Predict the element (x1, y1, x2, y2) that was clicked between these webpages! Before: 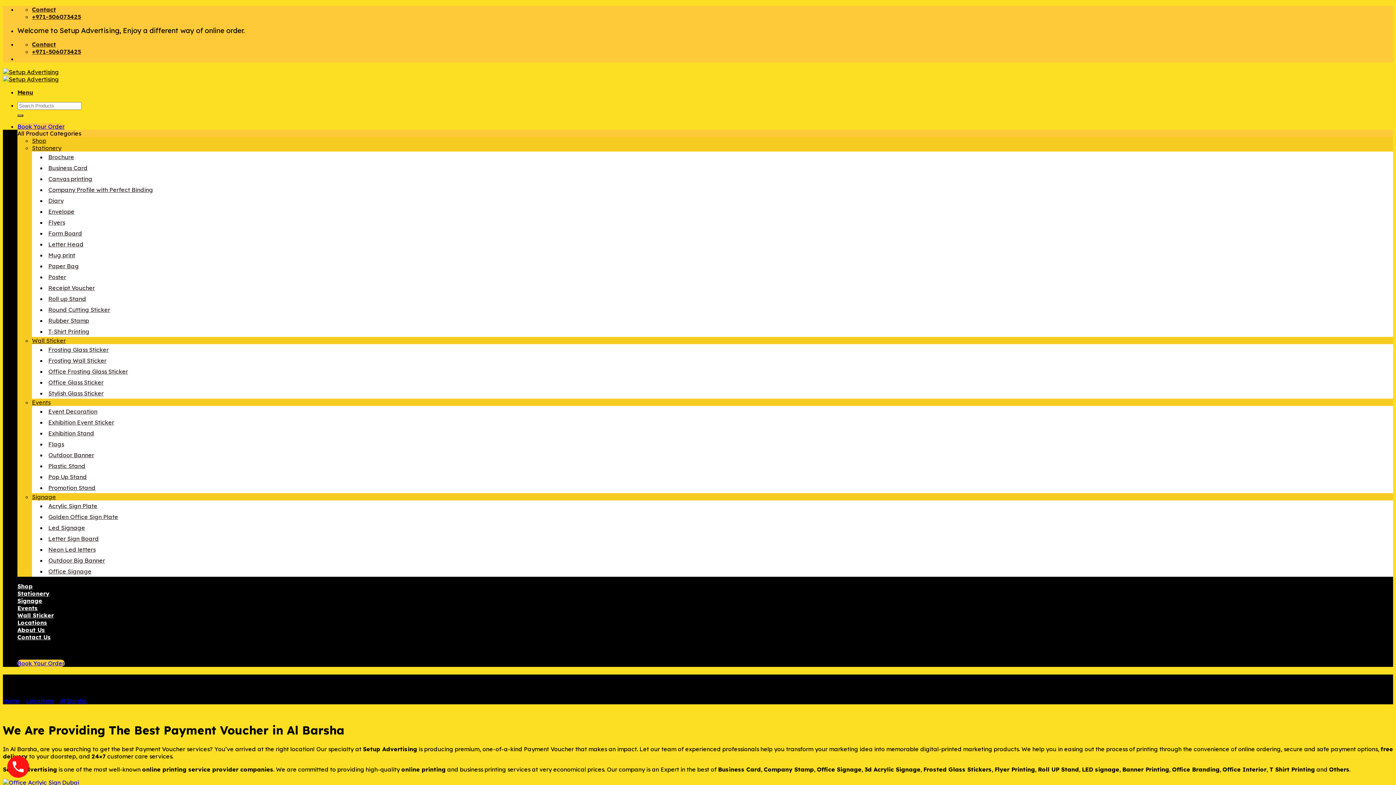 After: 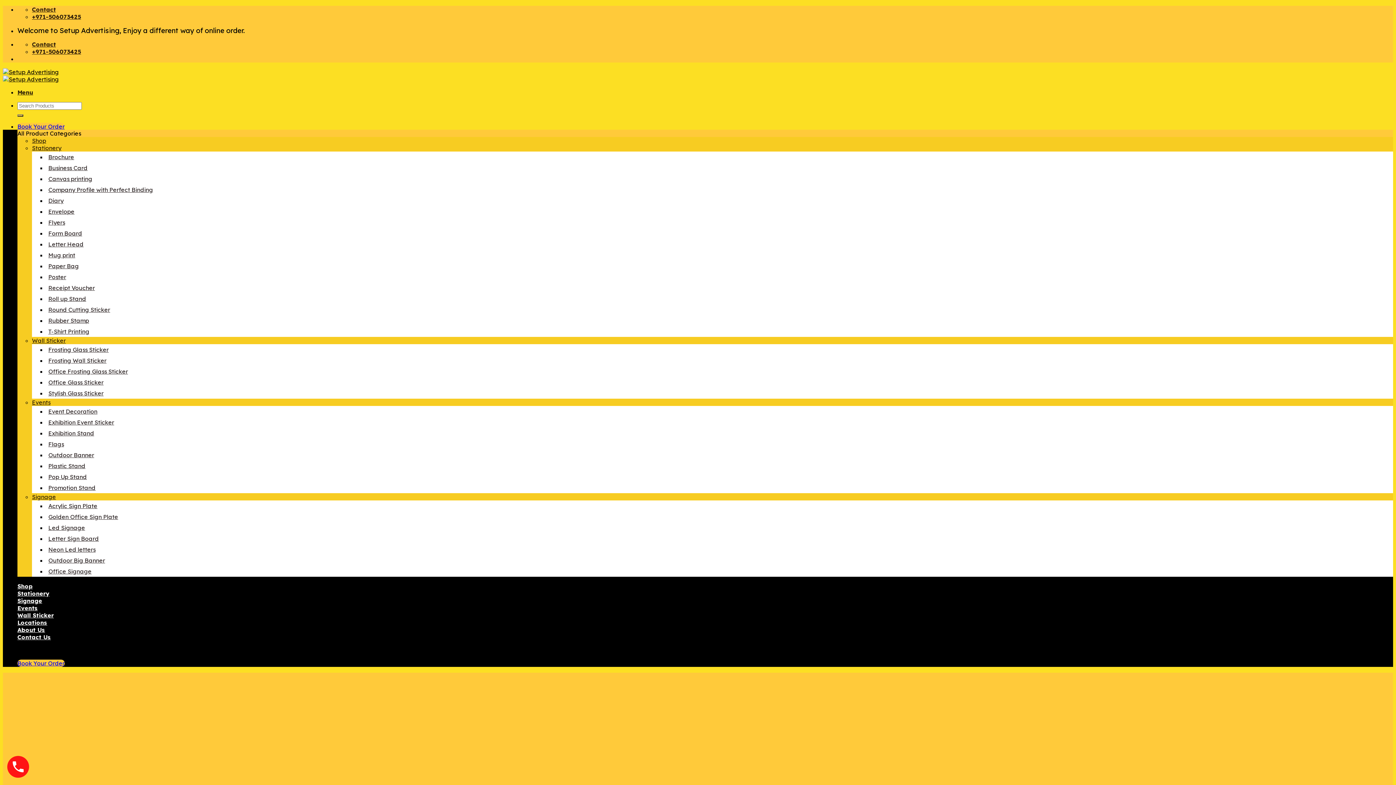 Action: bbox: (17, 114, 23, 116) label: Submit